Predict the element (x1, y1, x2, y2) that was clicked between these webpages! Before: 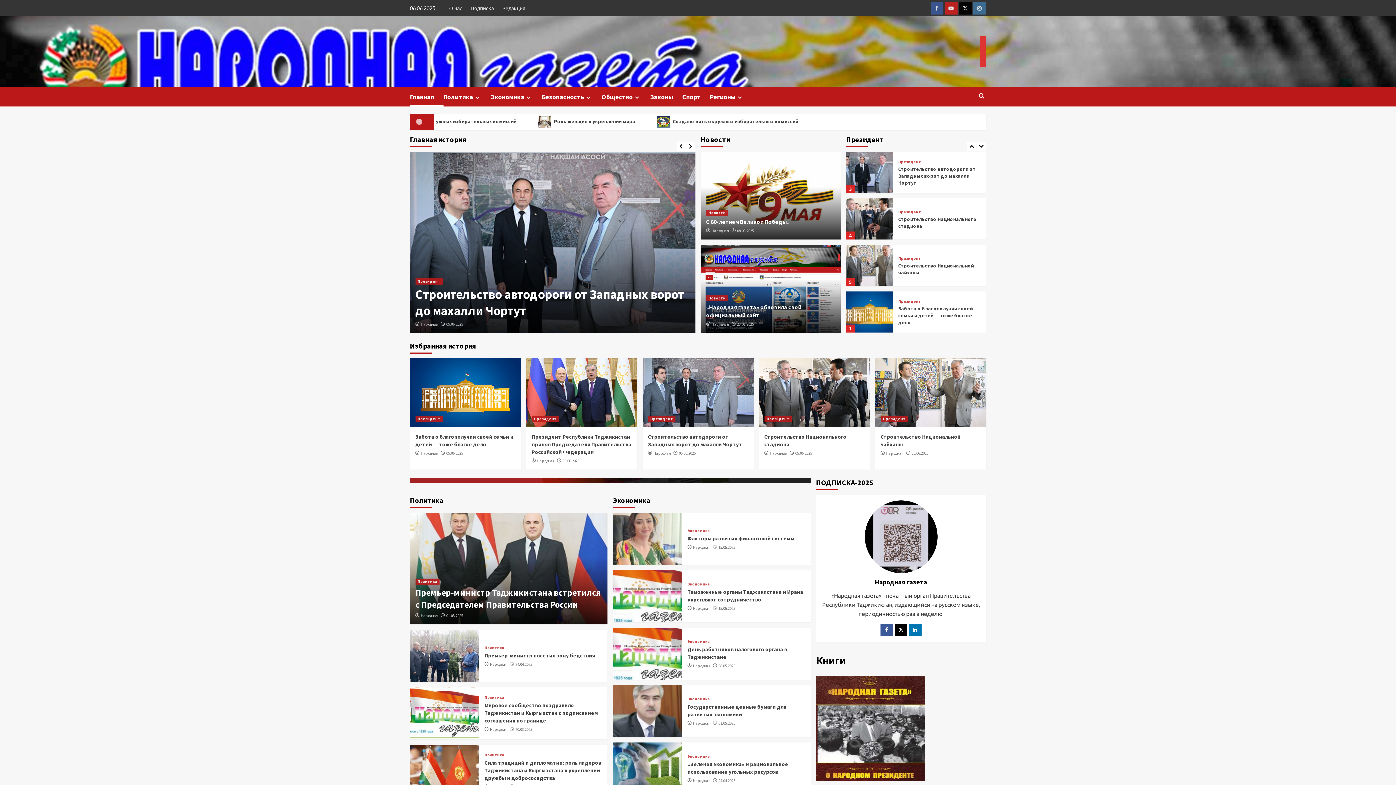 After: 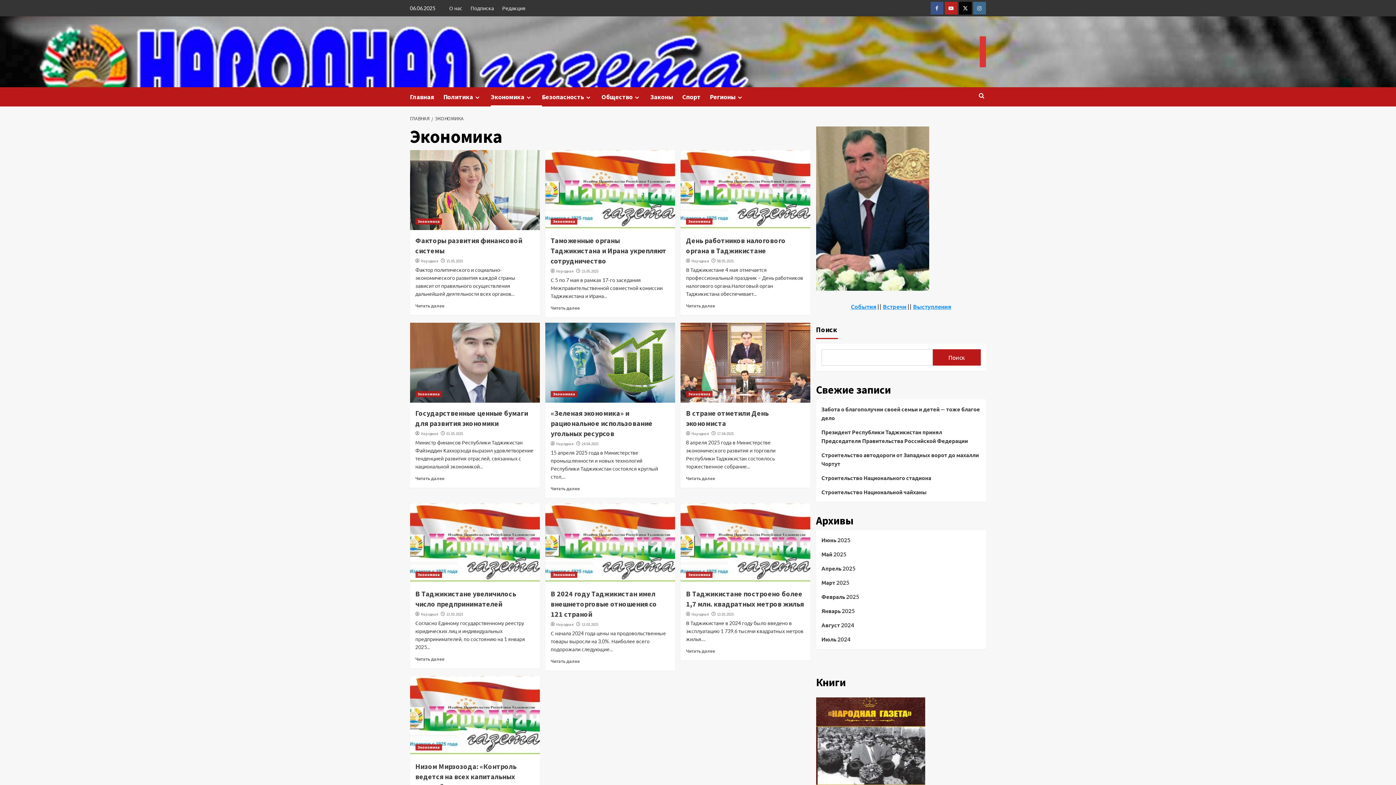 Action: label: Экономика bbox: (687, 582, 709, 586)